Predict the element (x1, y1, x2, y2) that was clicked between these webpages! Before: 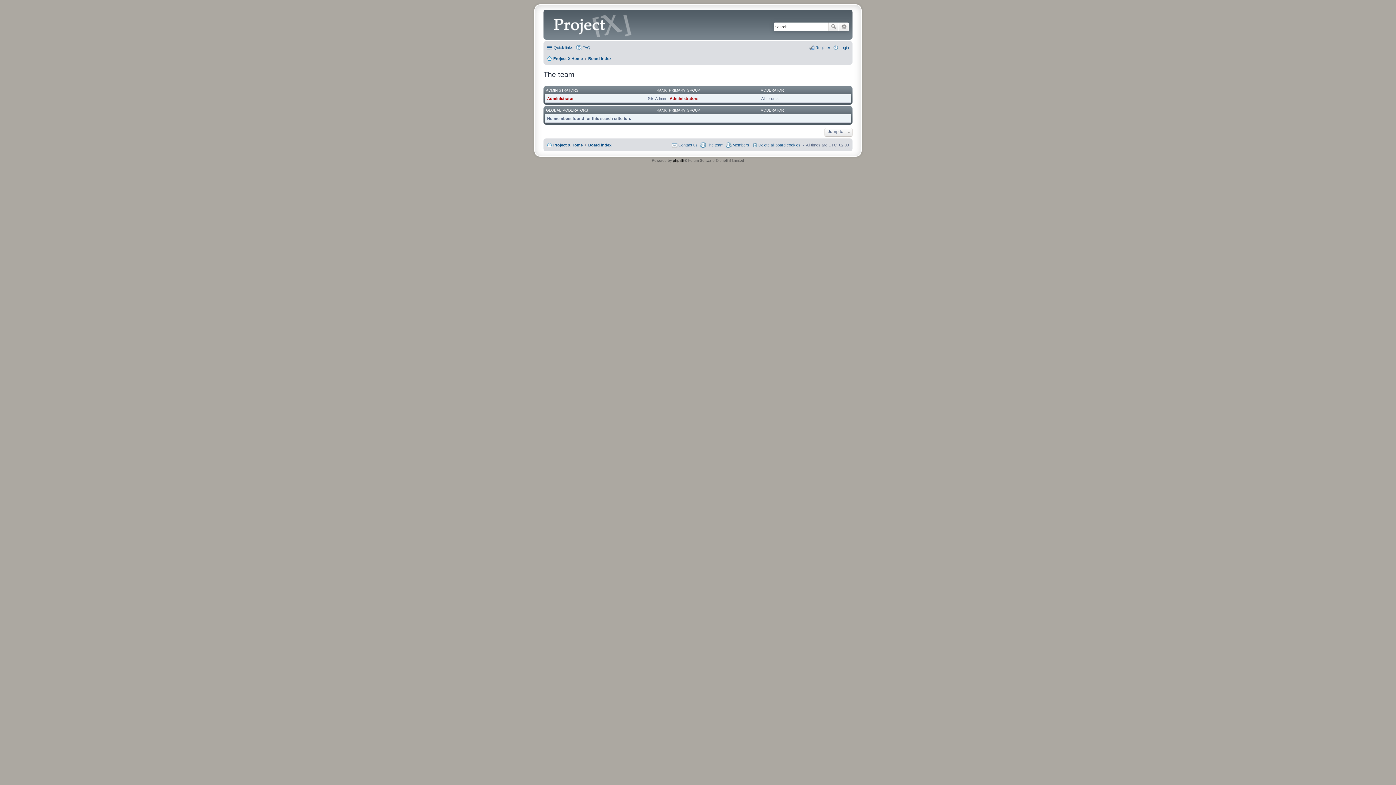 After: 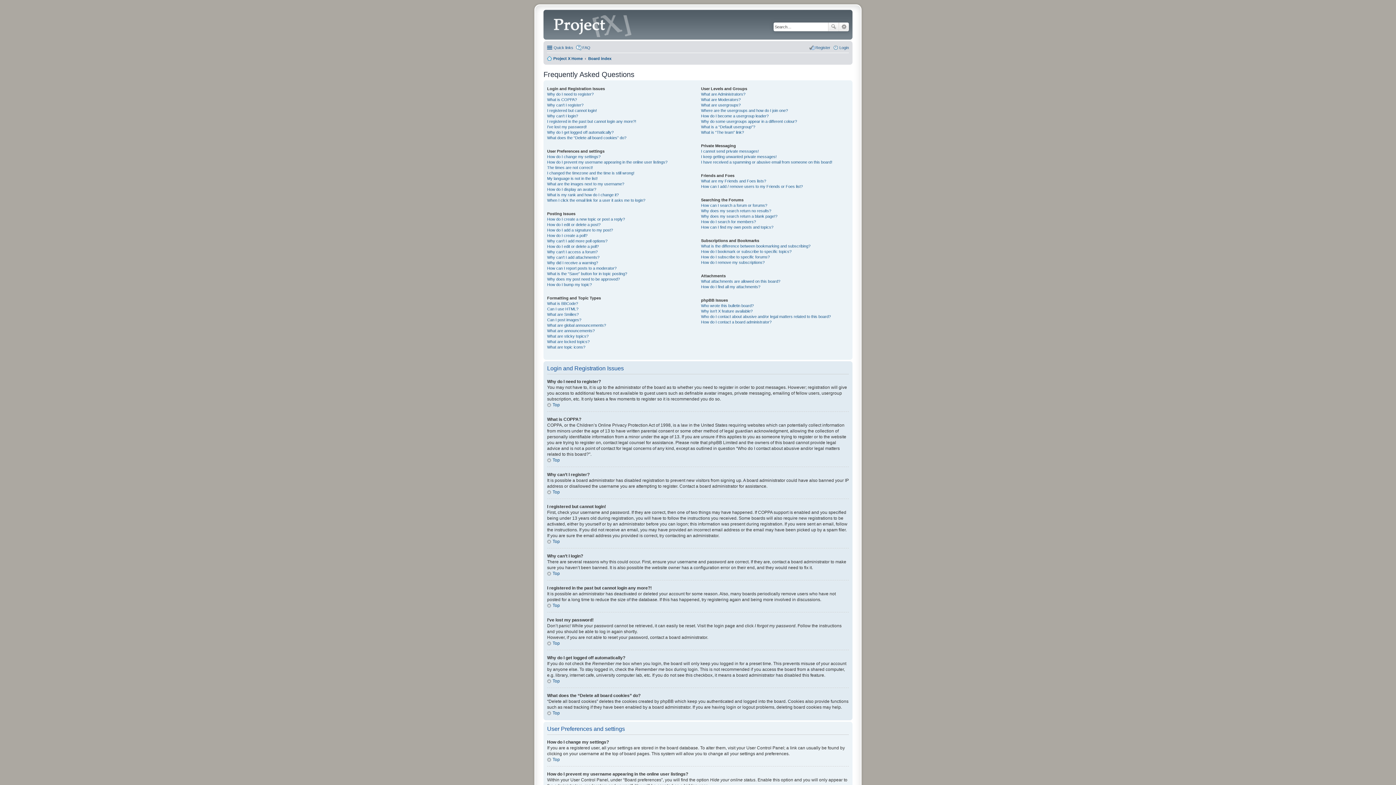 Action: bbox: (576, 43, 590, 52) label: FAQ